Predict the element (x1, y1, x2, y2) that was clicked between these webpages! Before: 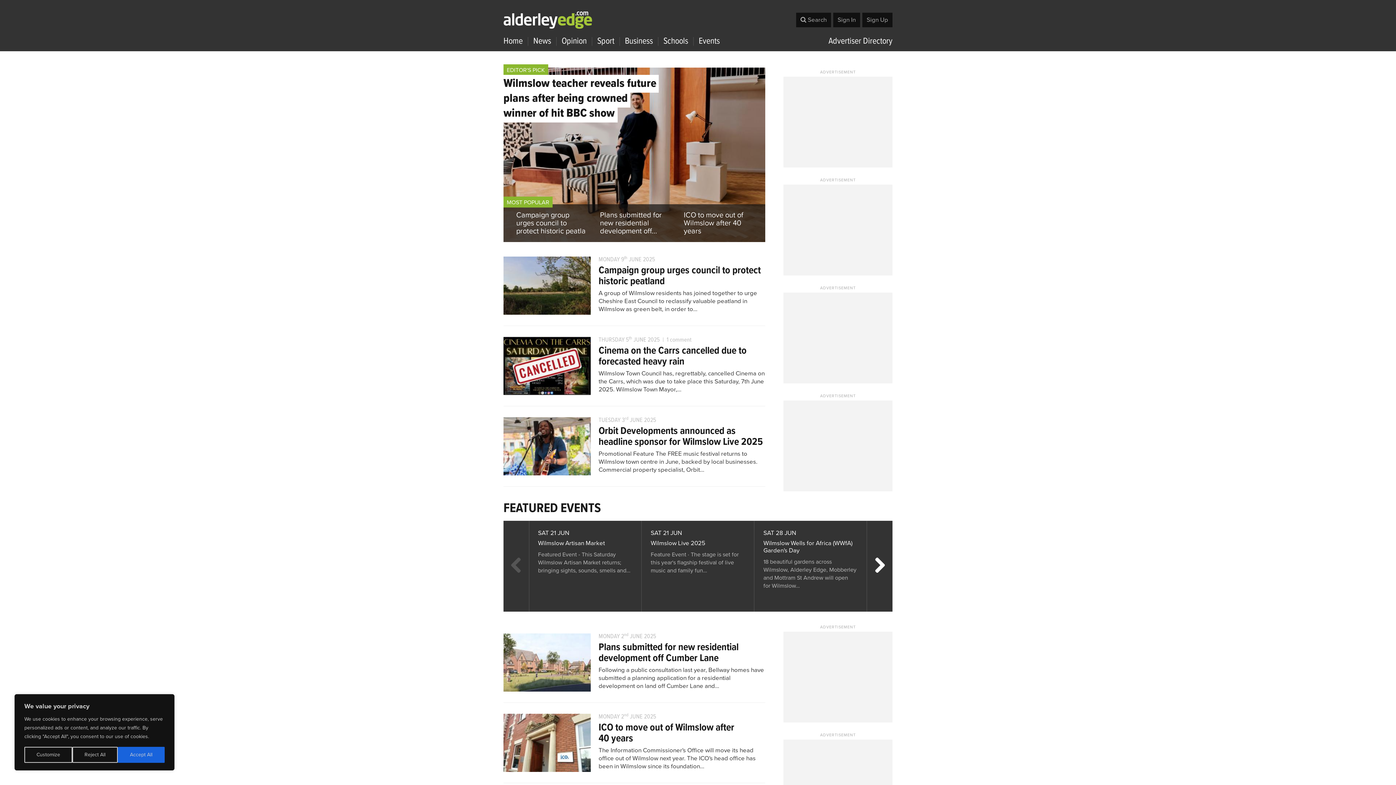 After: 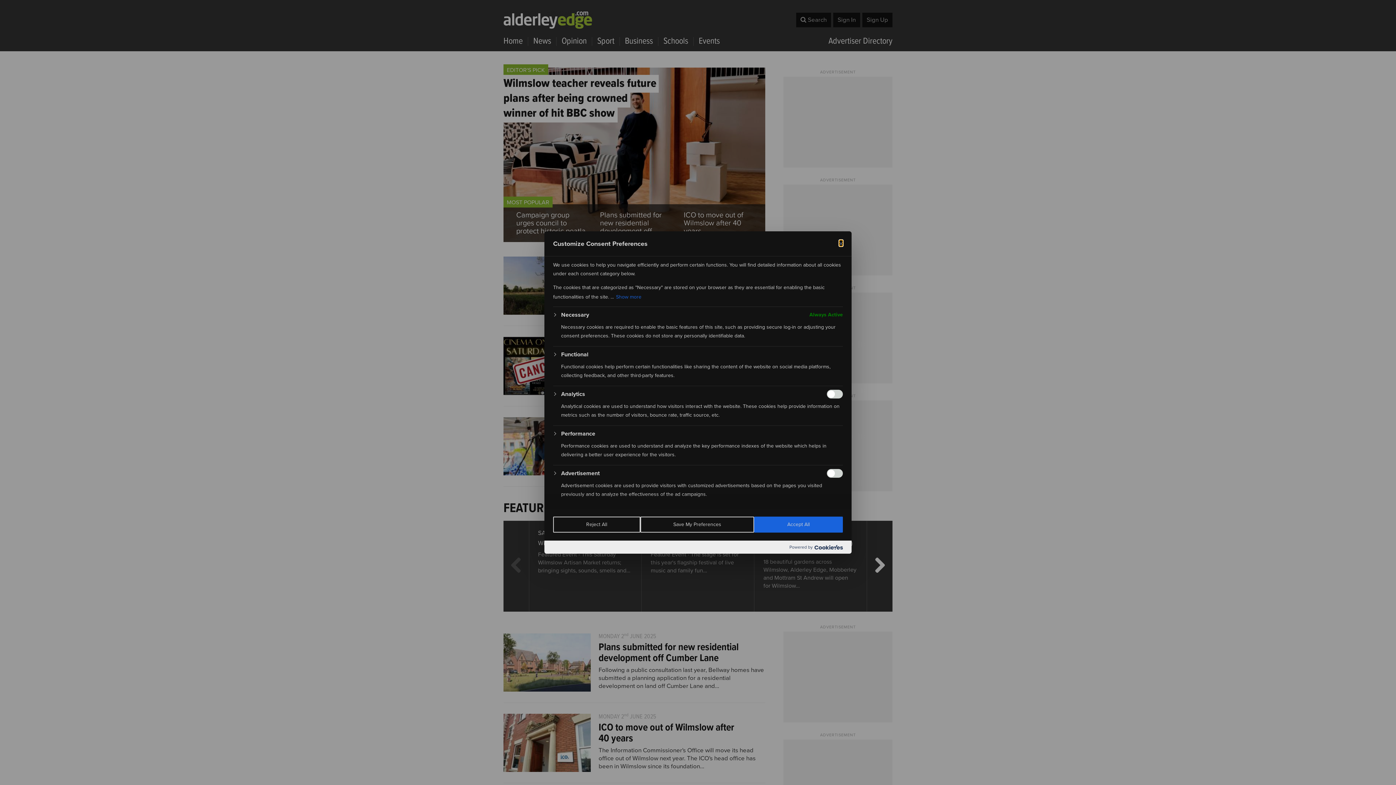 Action: bbox: (24, 747, 72, 763) label: Customize